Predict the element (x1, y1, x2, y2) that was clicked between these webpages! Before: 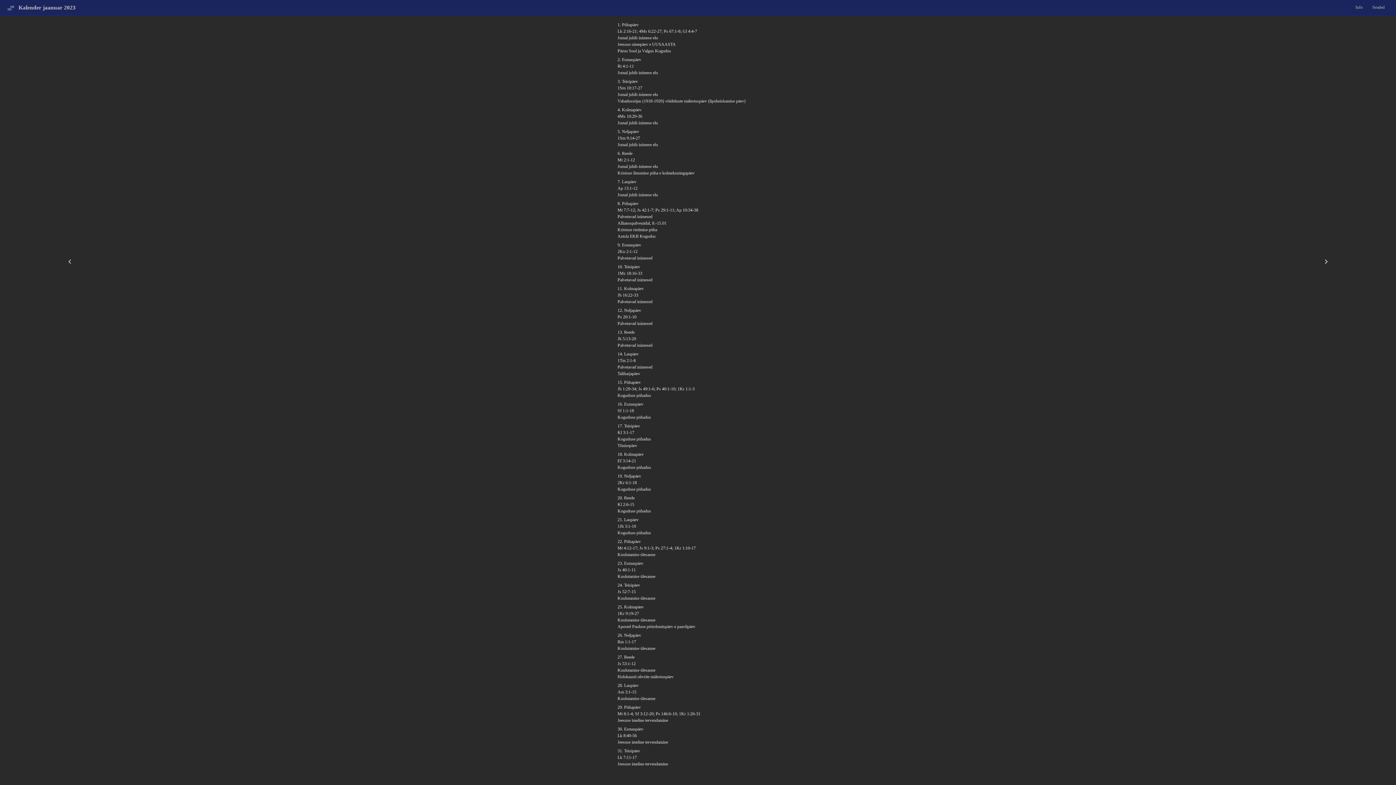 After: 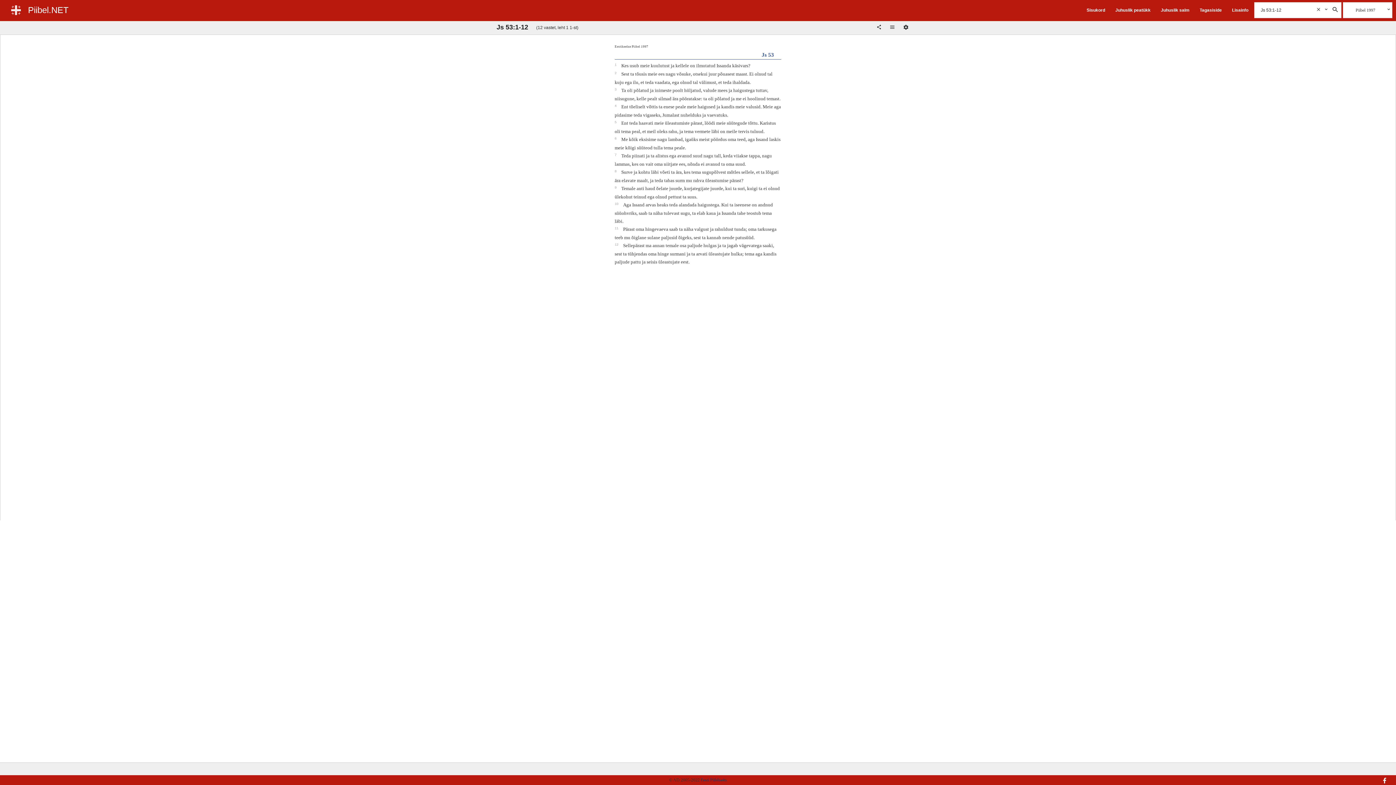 Action: label: 27. Reede
Js 53:1-12
Kuulutamise ülesanne bbox: (617, 654, 778, 673)